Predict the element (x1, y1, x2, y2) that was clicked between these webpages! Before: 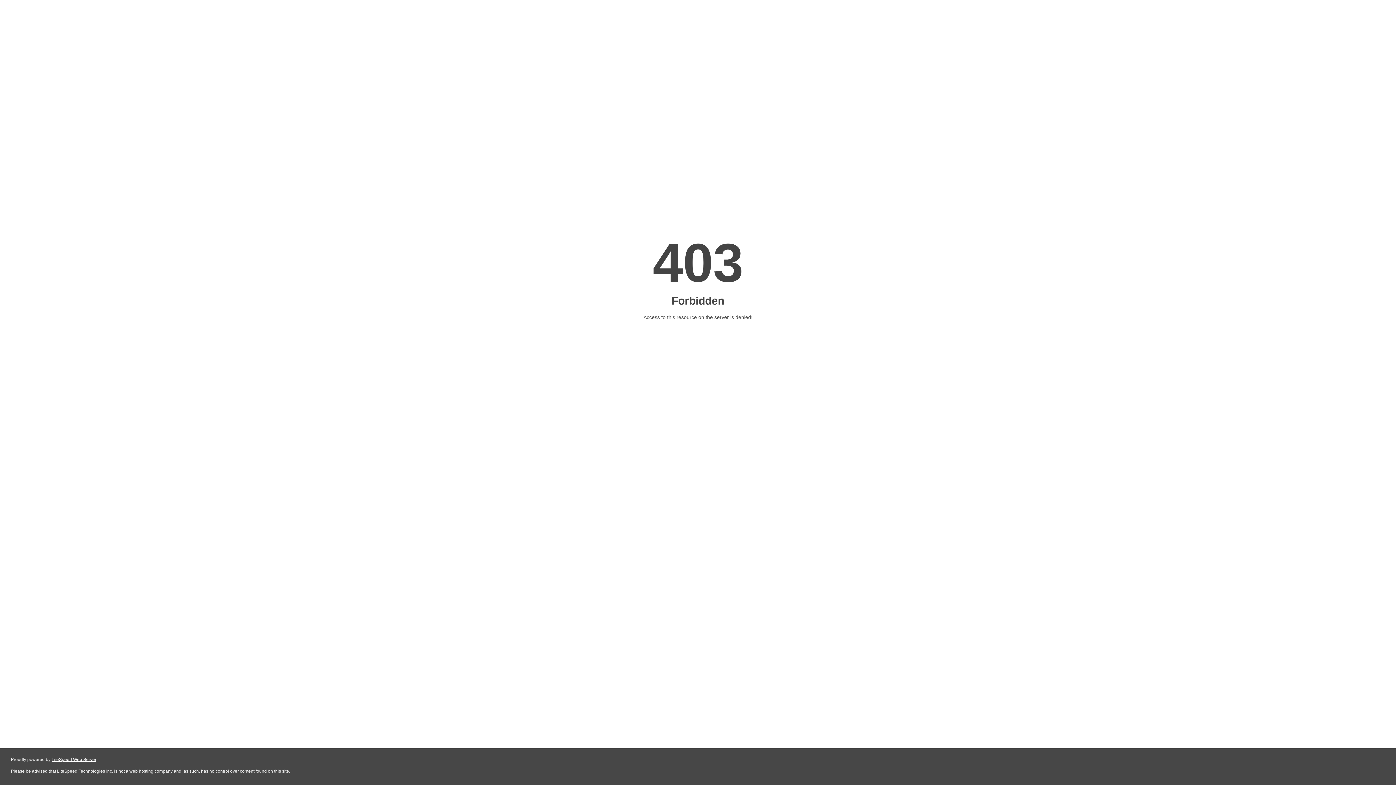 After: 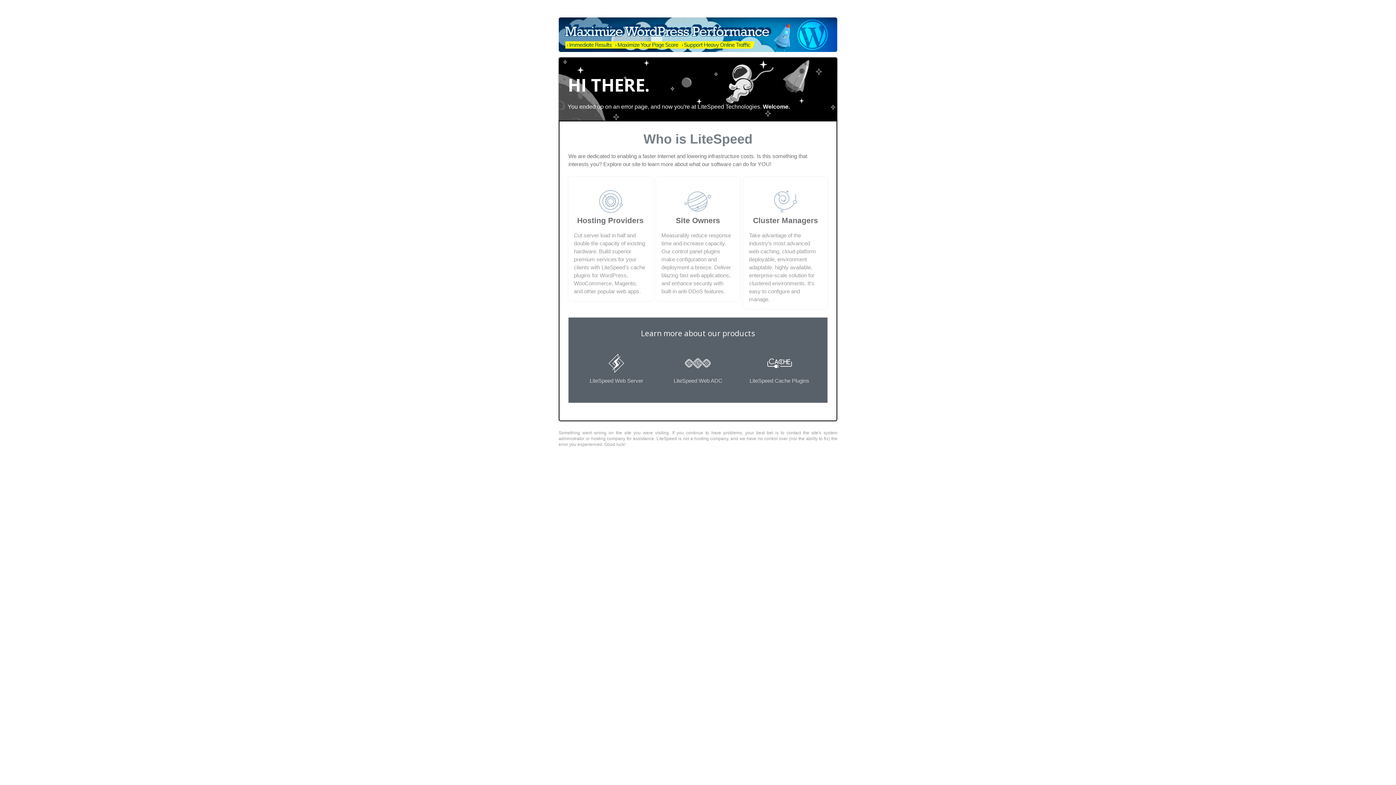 Action: bbox: (51, 757, 96, 762) label: LiteSpeed Web Server